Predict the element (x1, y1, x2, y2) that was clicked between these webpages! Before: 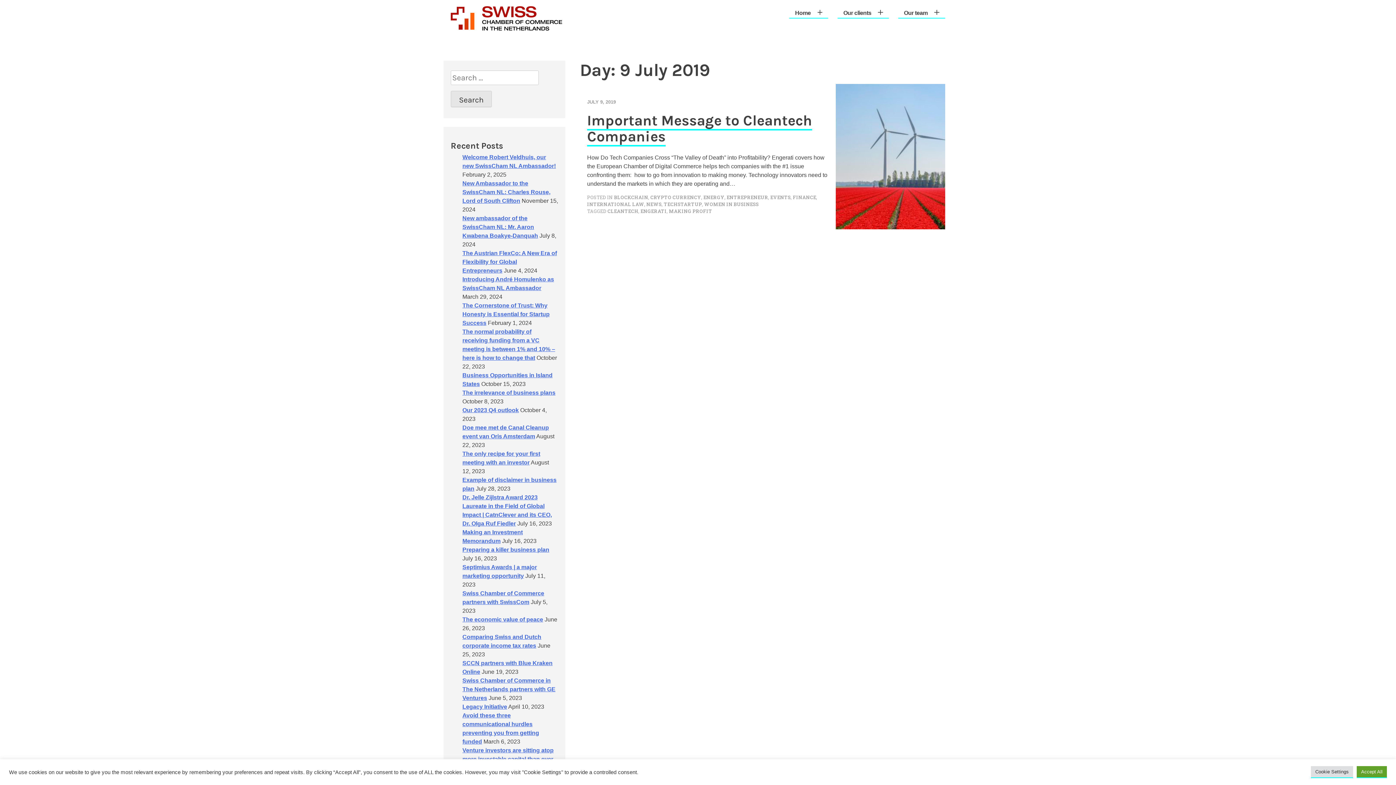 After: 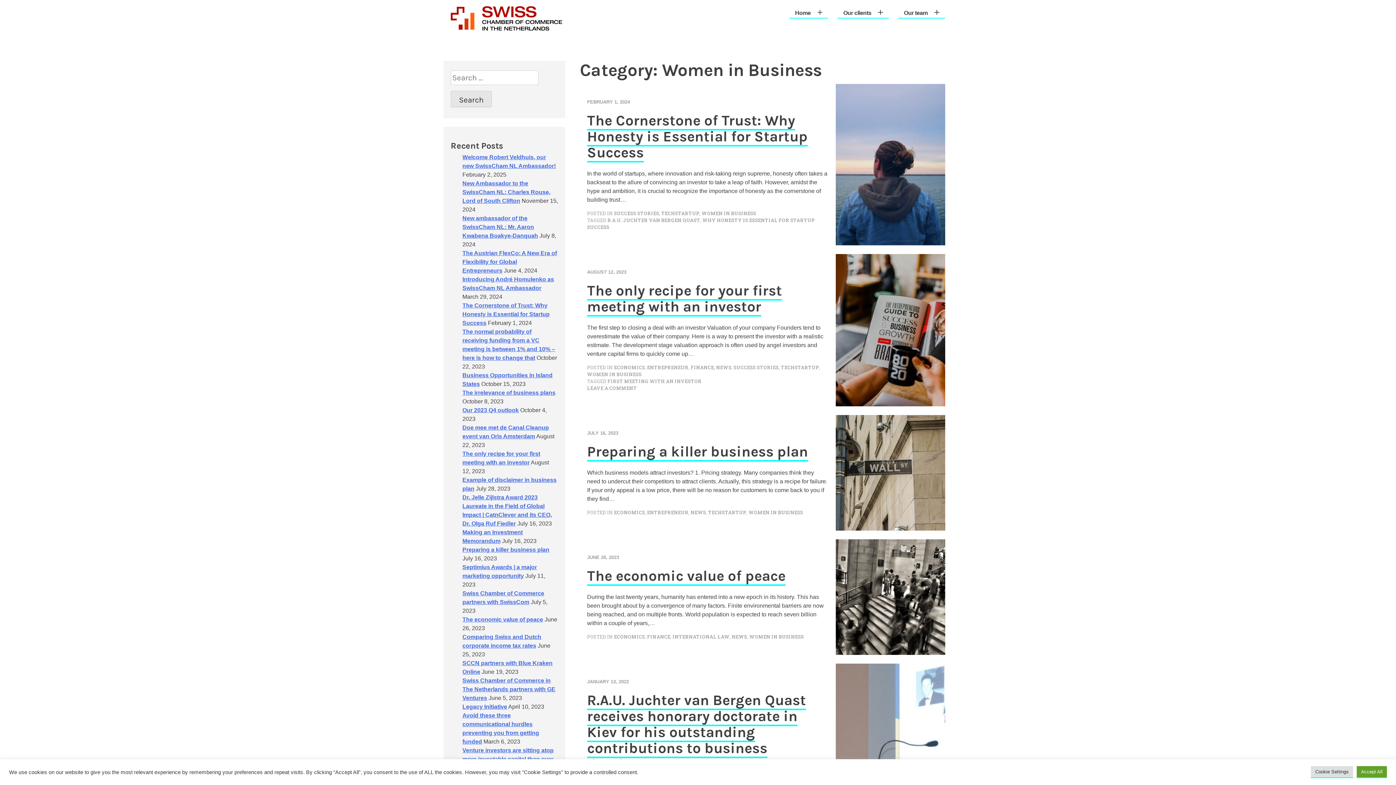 Action: label: WOMEN IN BUSINESS bbox: (704, 201, 758, 207)